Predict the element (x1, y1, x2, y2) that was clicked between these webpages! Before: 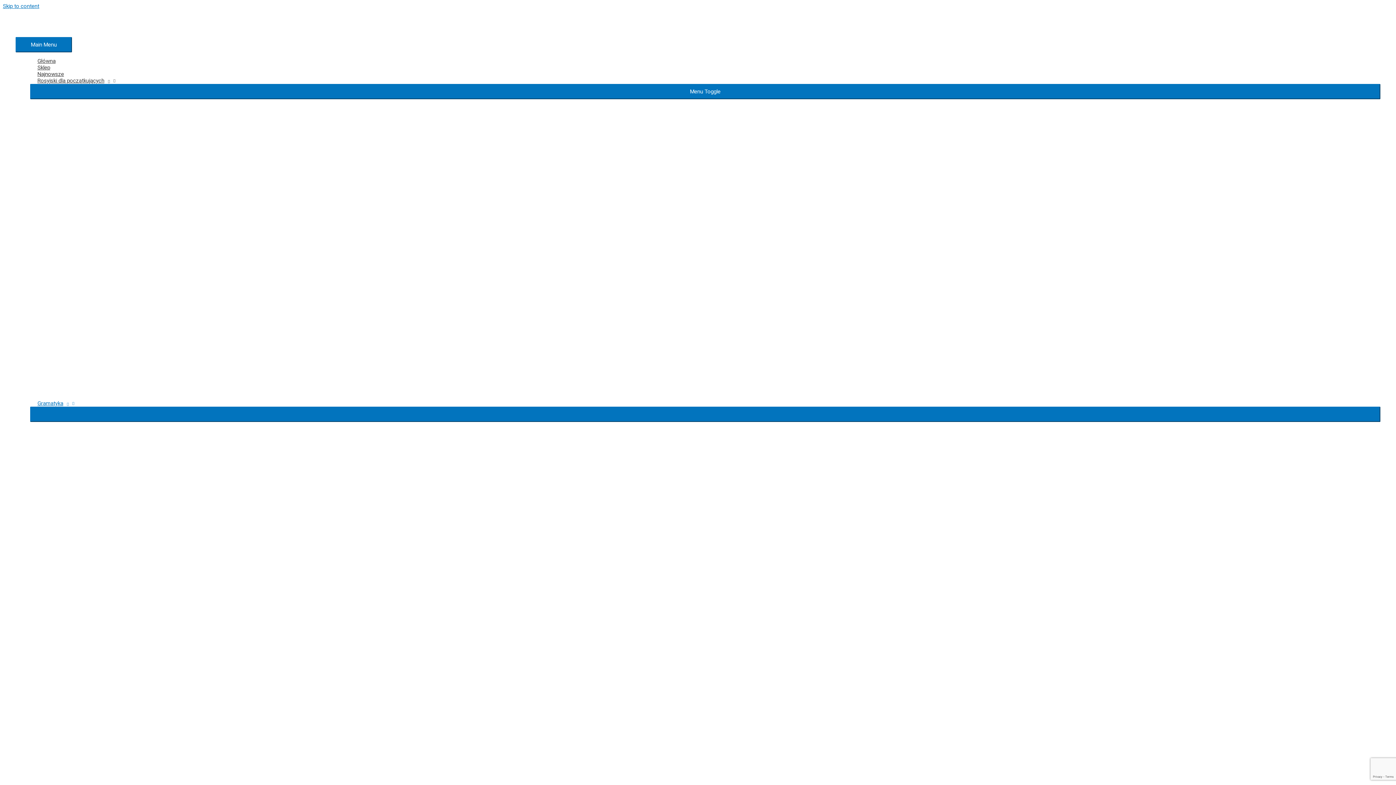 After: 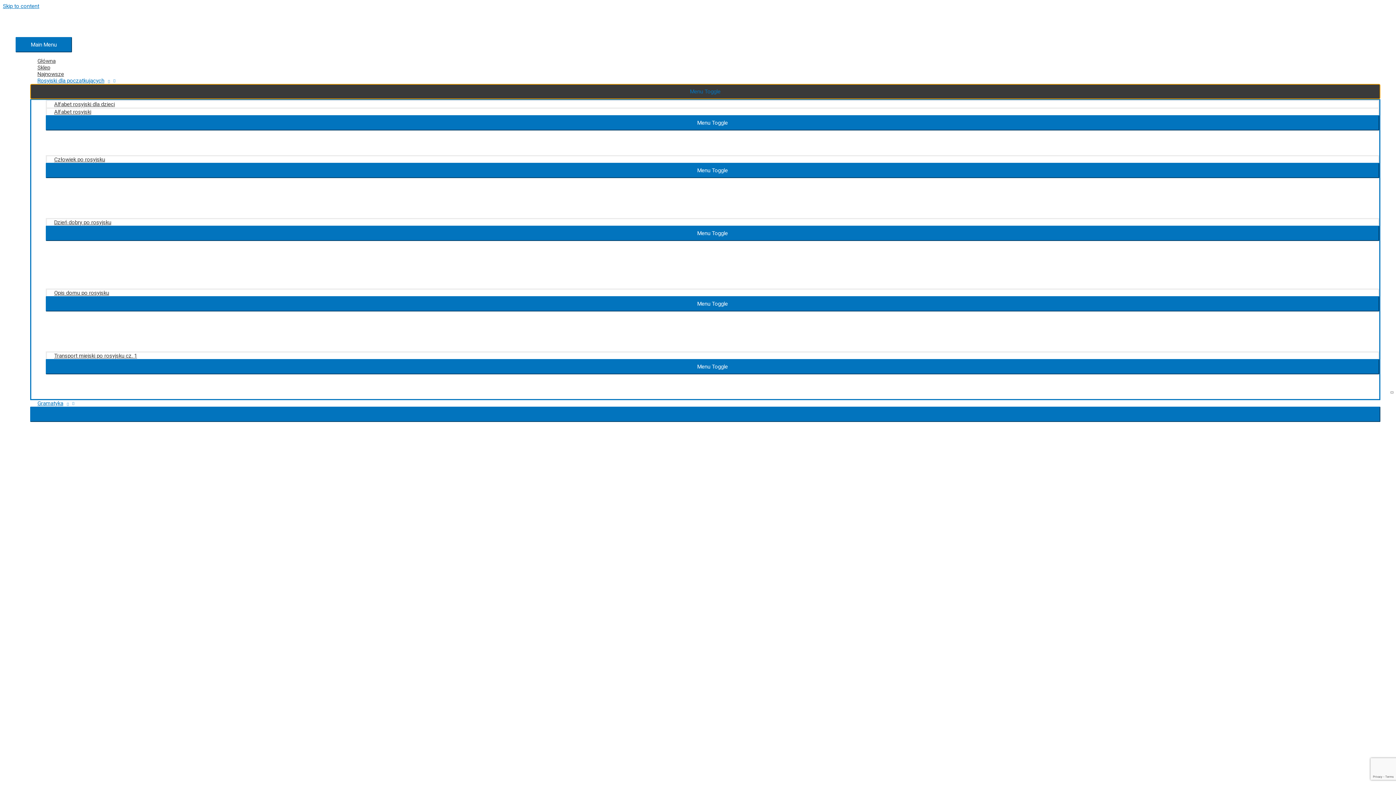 Action: label: Menu Toggle bbox: (30, 84, 1380, 99)